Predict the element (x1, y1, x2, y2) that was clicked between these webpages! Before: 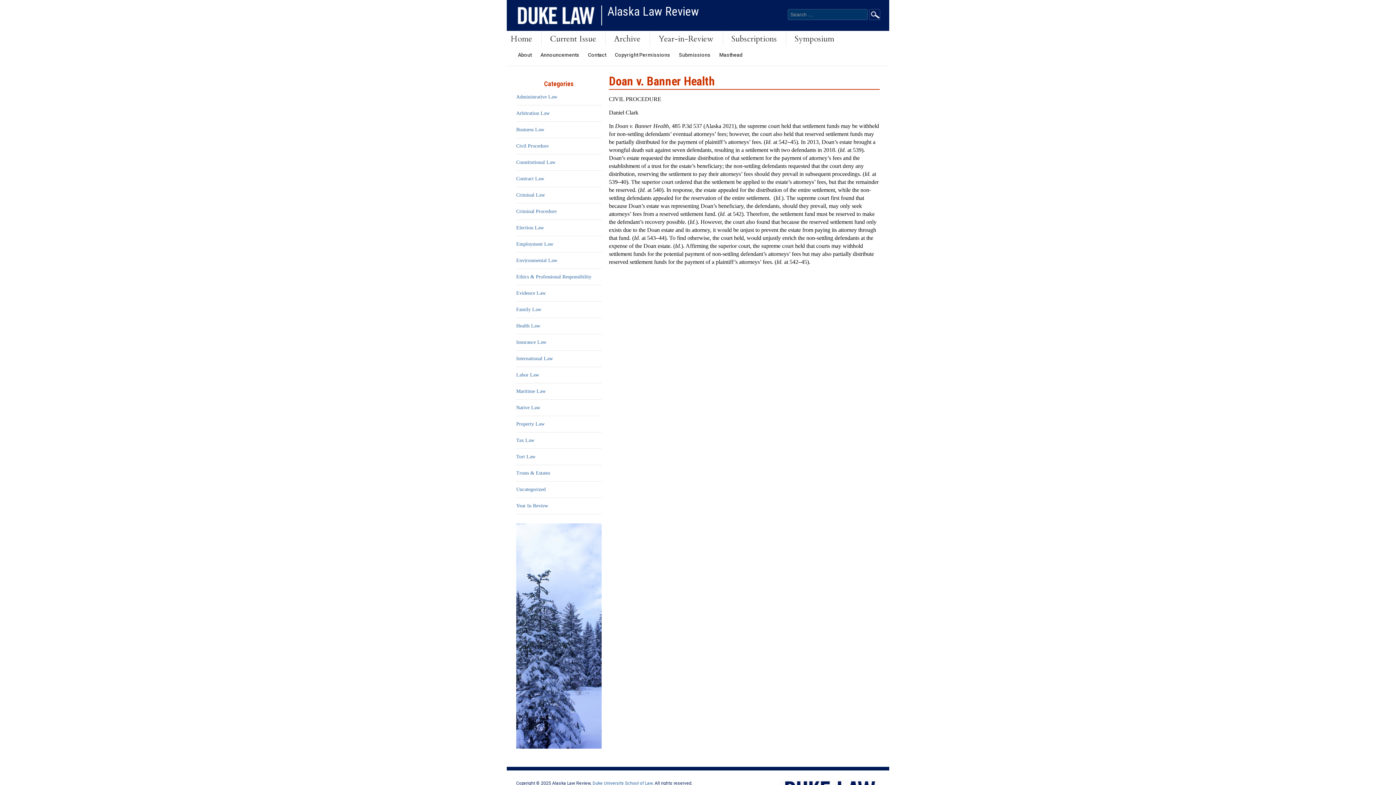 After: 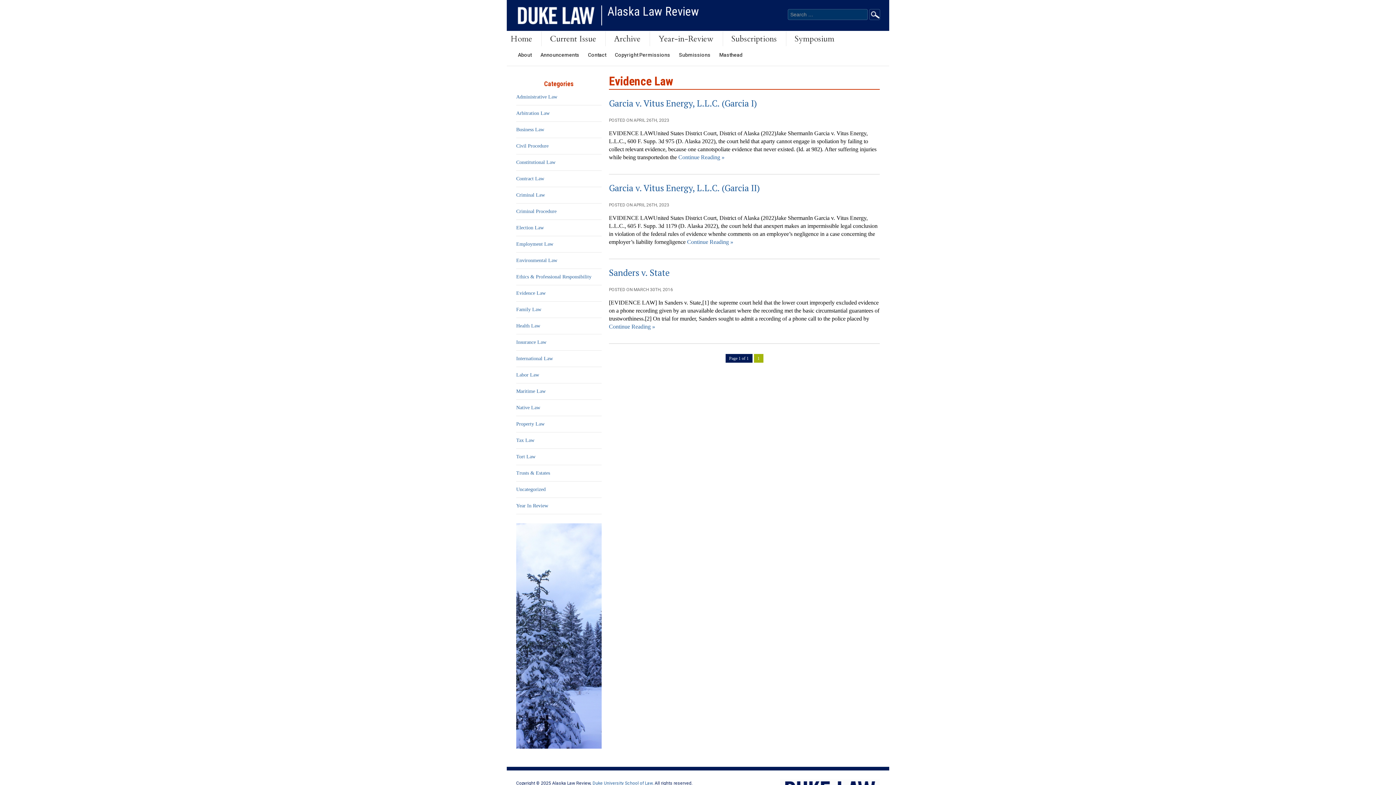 Action: bbox: (516, 290, 545, 296) label: Evidence Law